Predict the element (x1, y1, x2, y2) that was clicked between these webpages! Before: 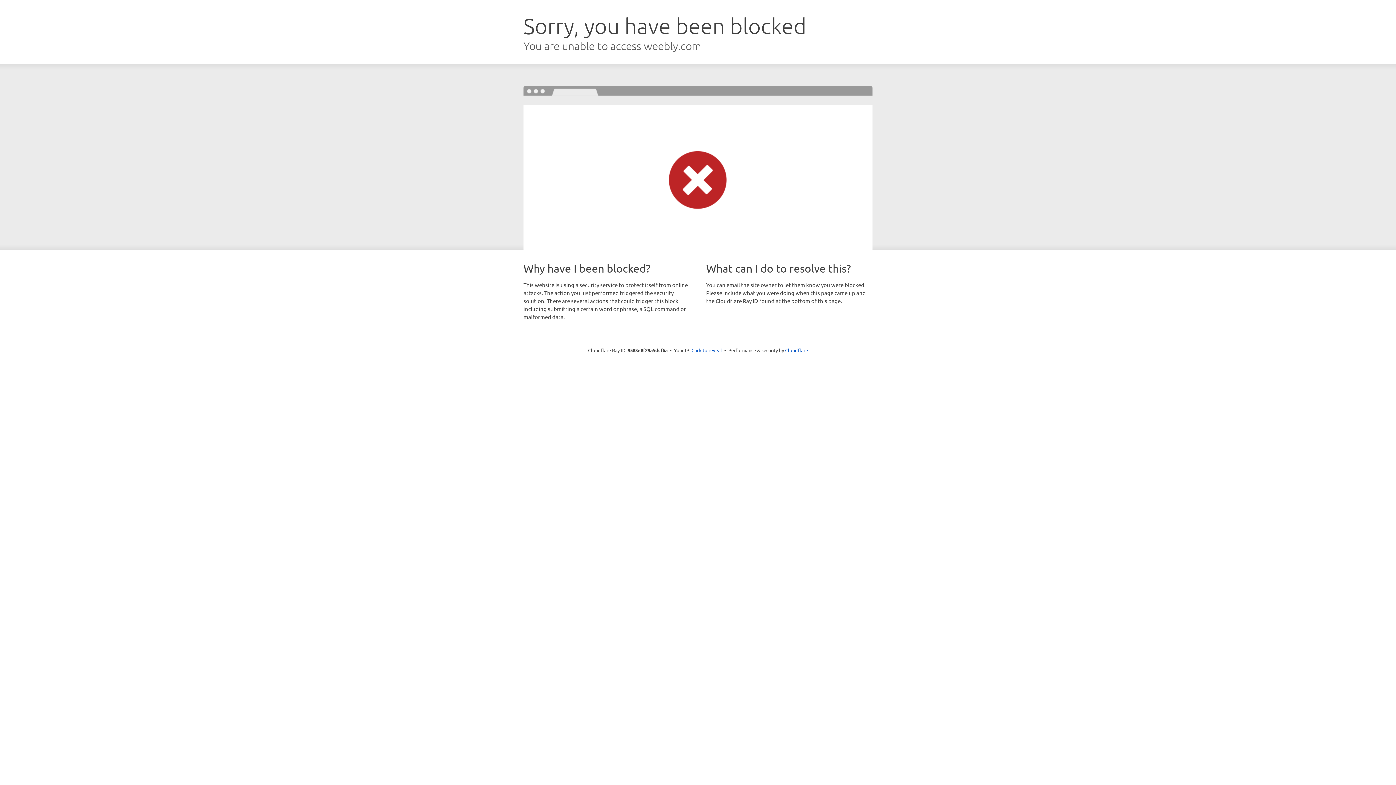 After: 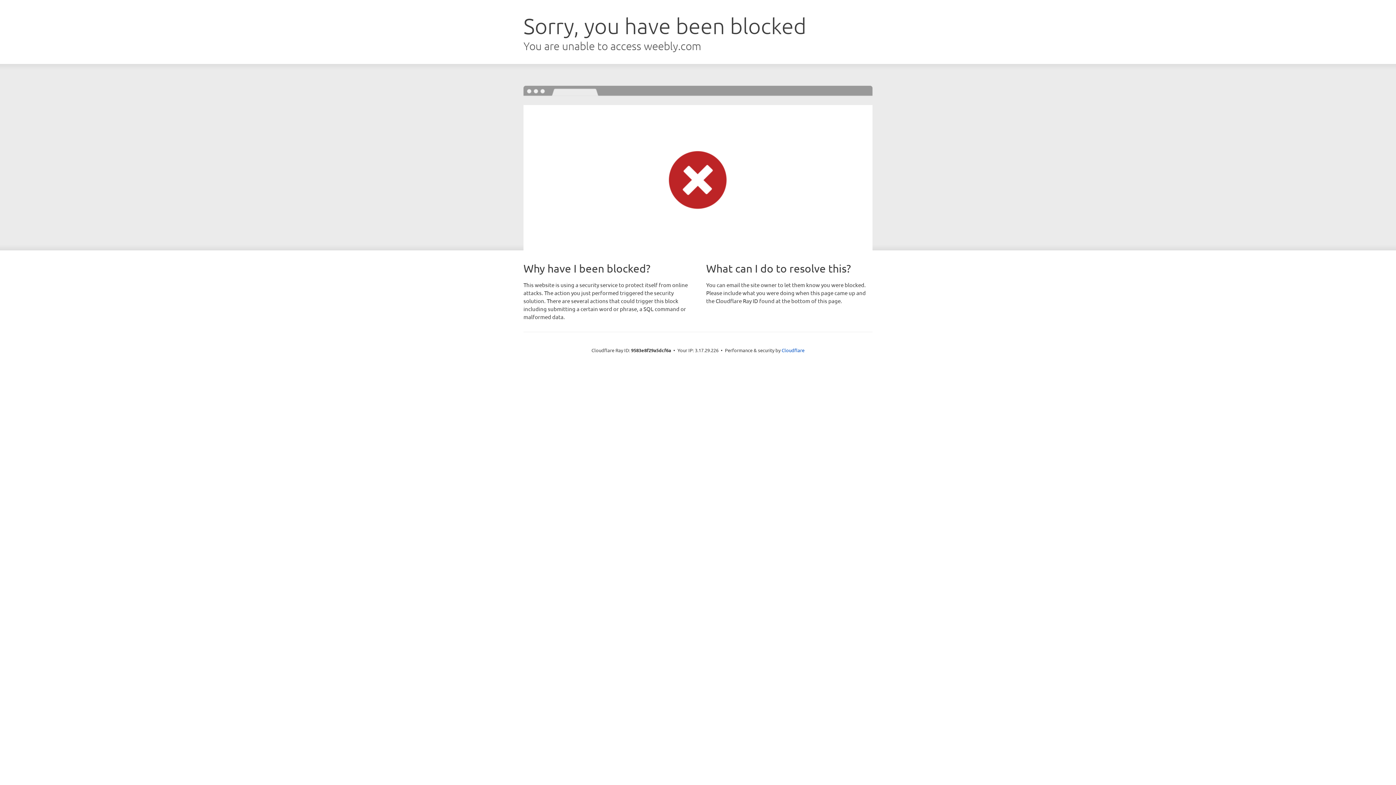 Action: bbox: (691, 346, 722, 353) label: Click to reveal